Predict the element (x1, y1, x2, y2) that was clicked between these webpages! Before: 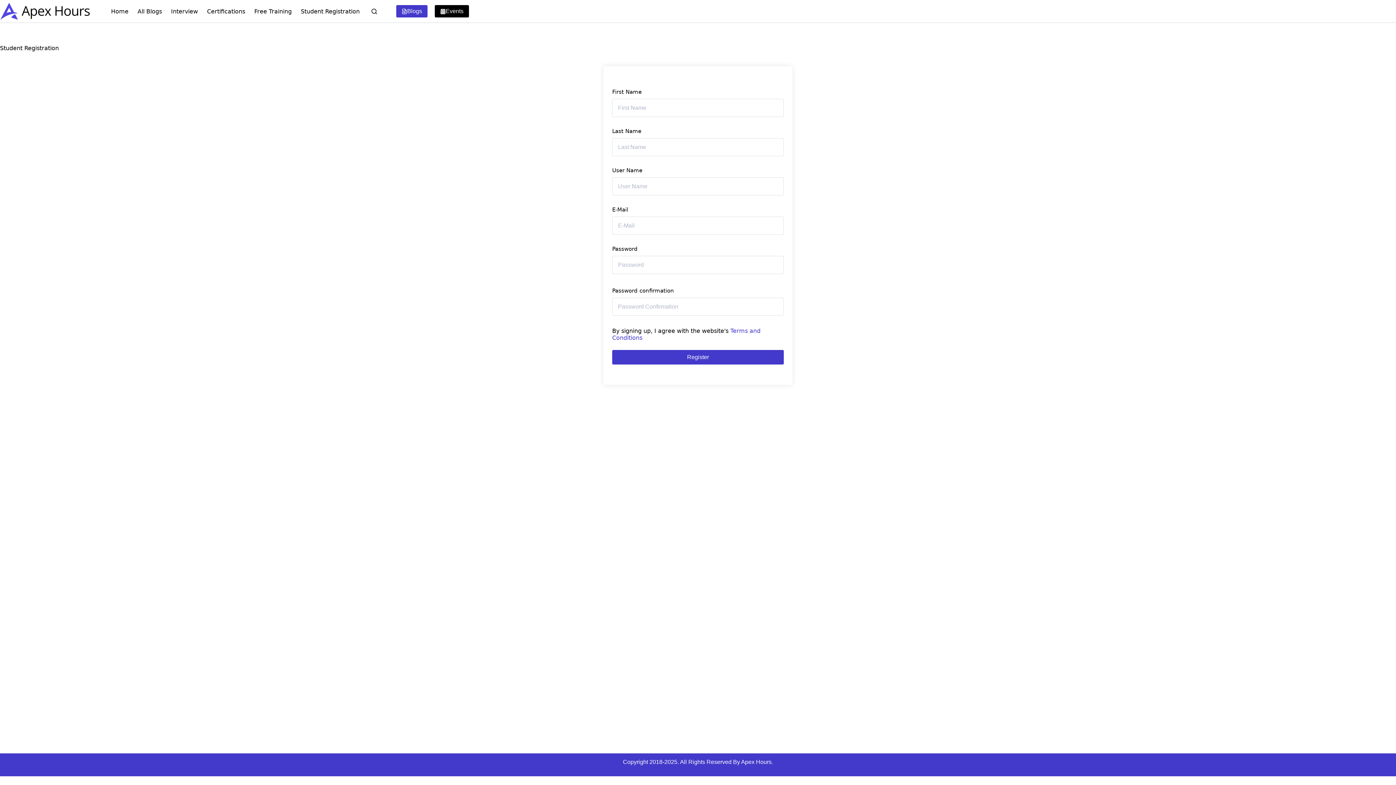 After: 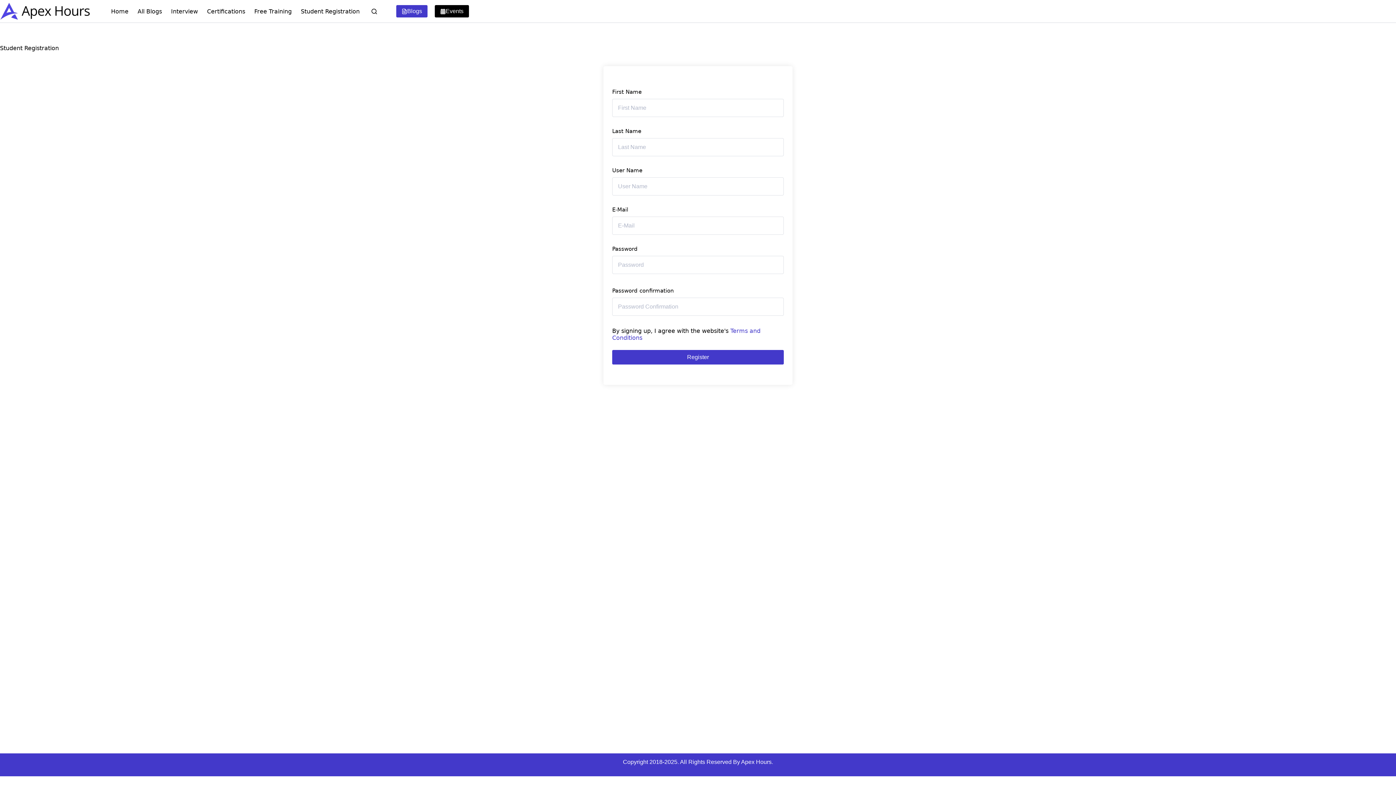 Action: label: Student Registration bbox: (296, 0, 364, 22)